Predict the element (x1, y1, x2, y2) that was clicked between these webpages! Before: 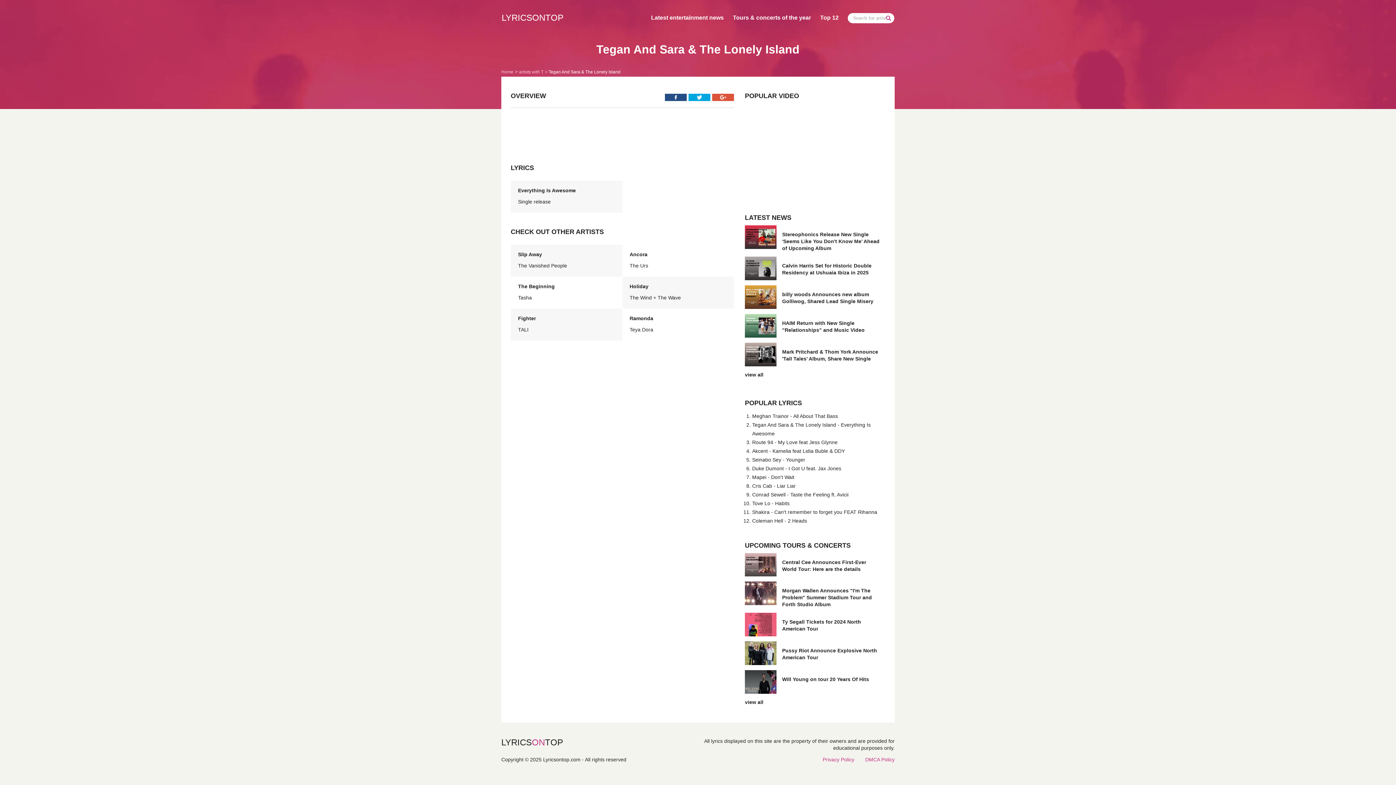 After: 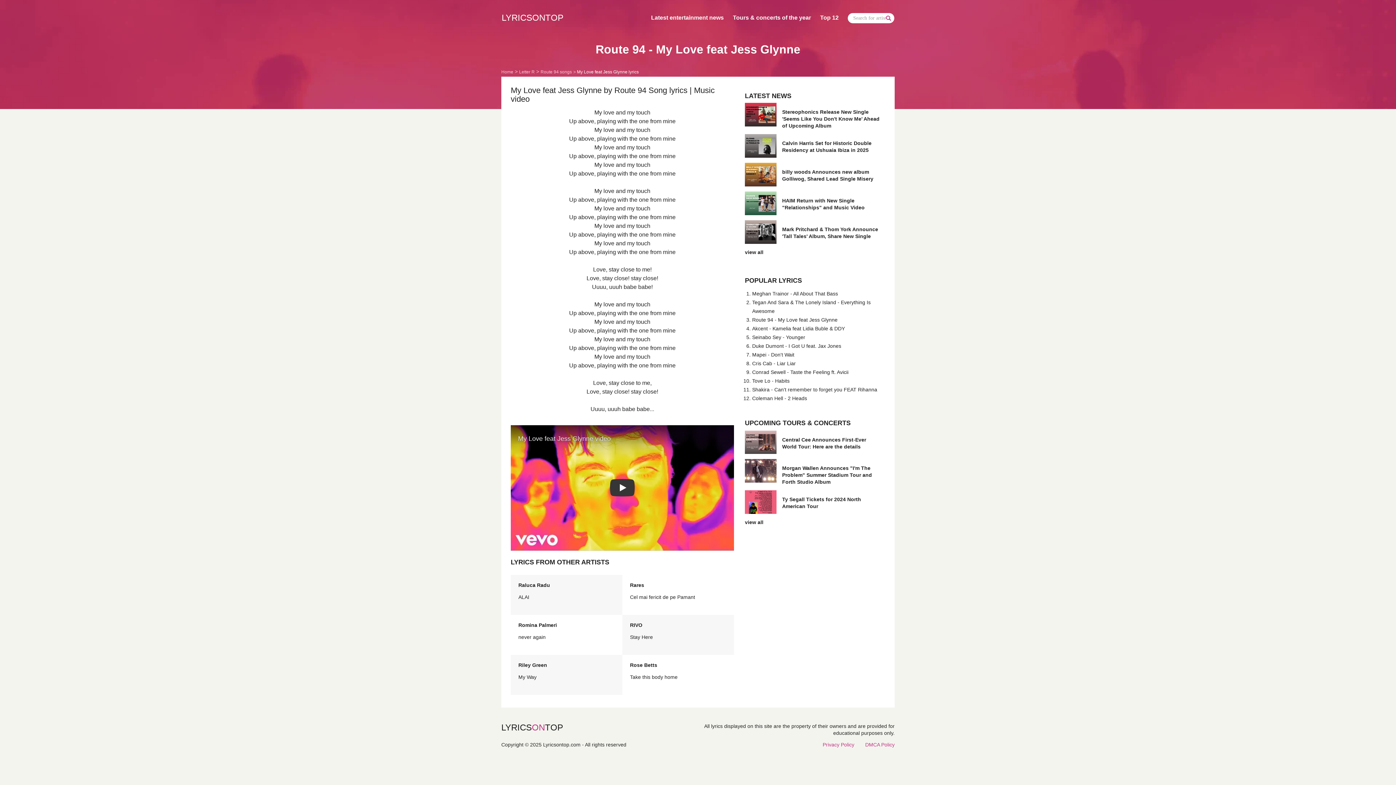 Action: bbox: (752, 439, 837, 445) label: Route 94 - My Love feat Jess Glynne